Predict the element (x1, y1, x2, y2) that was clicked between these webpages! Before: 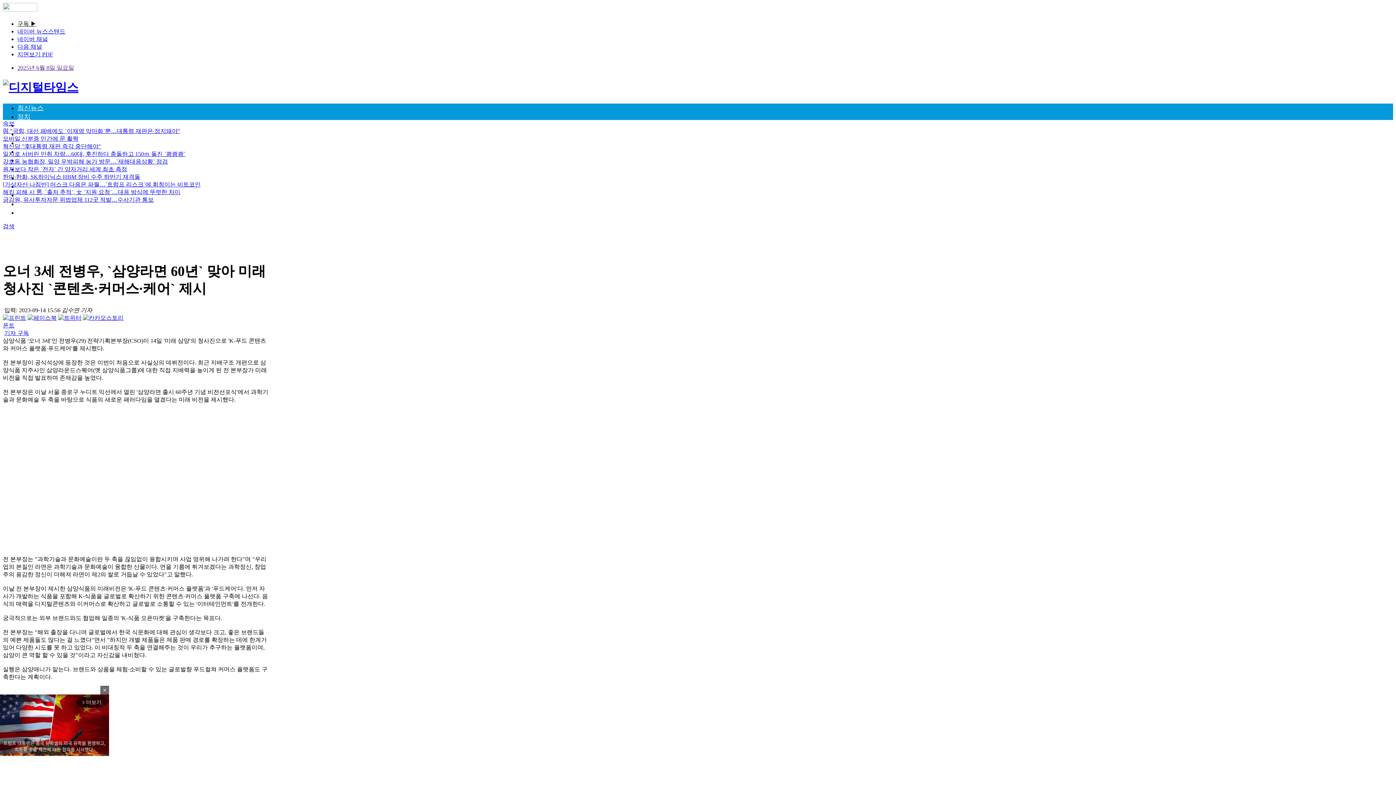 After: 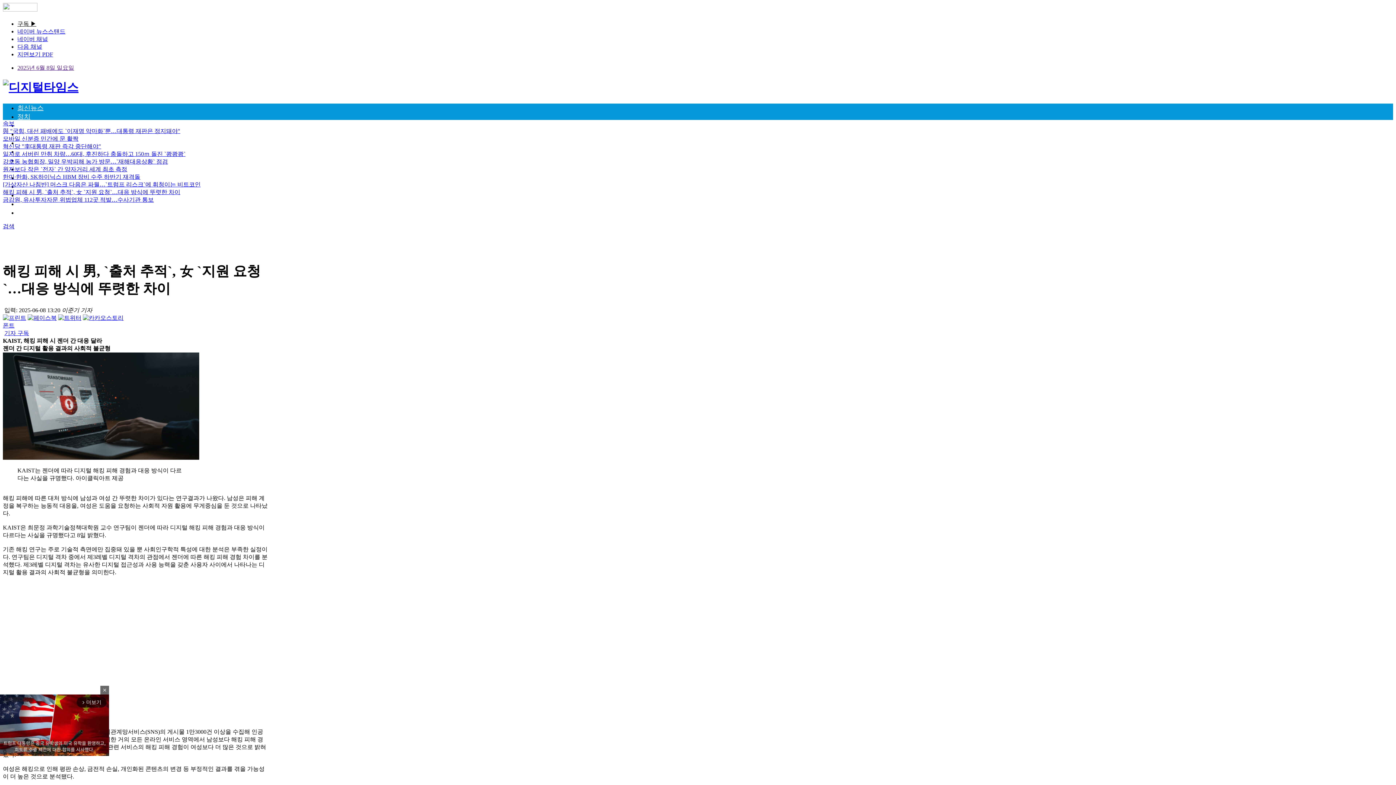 Action: bbox: (2, 189, 180, 195) label: 해킹 피해 시 男, `출처 추적`, 女 `지원 요청`…대응 방식에 뚜렷한 차이